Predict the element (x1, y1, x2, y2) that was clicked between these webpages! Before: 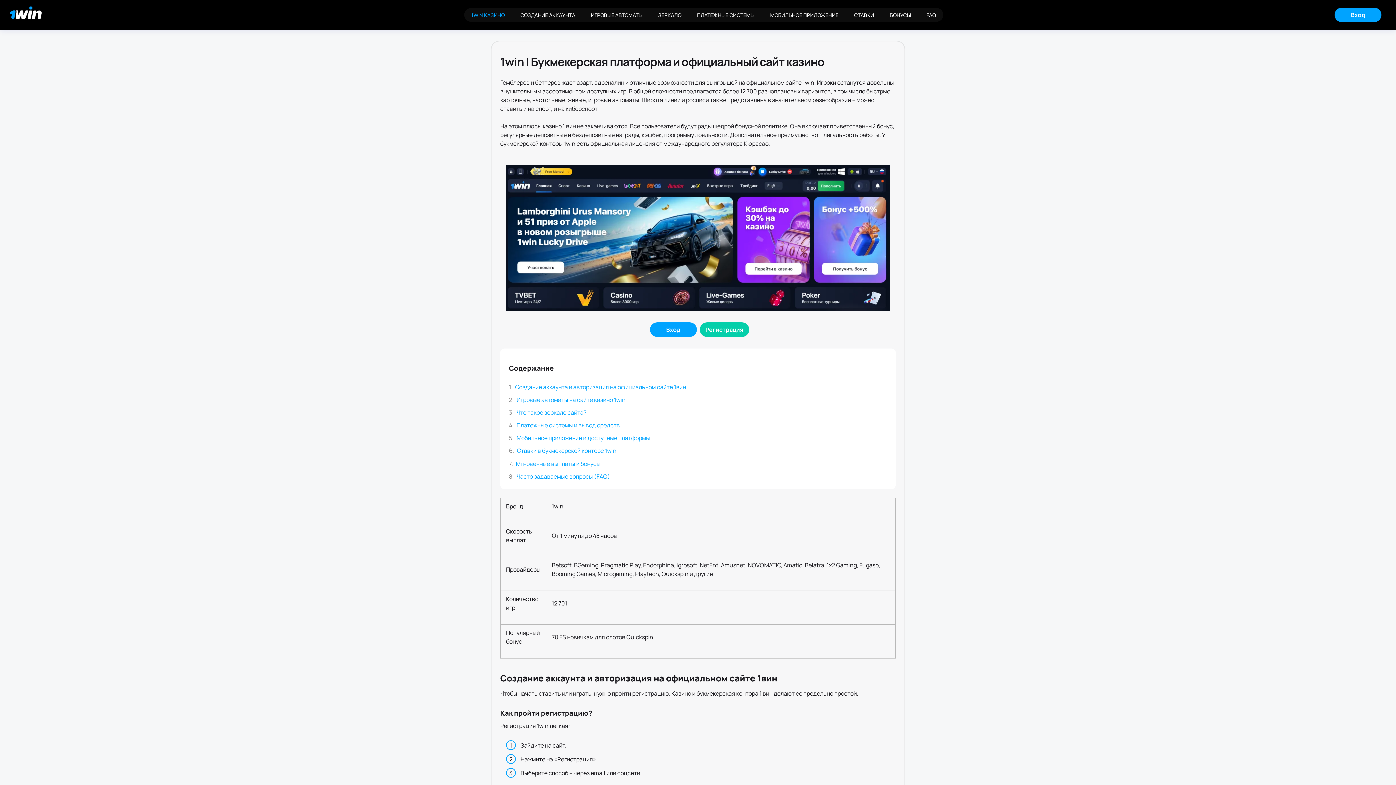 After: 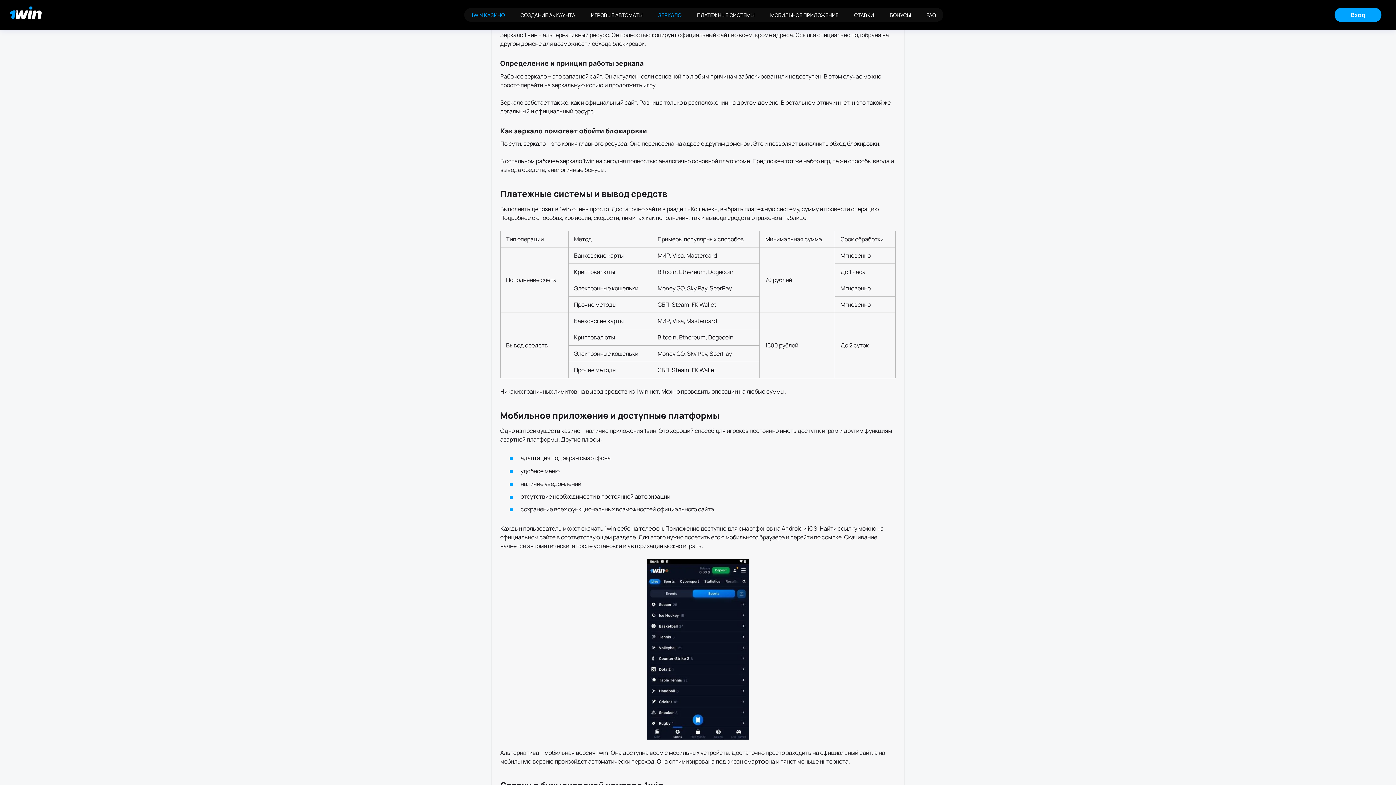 Action: label: ЗЕРКАЛО bbox: (651, 8, 688, 21)